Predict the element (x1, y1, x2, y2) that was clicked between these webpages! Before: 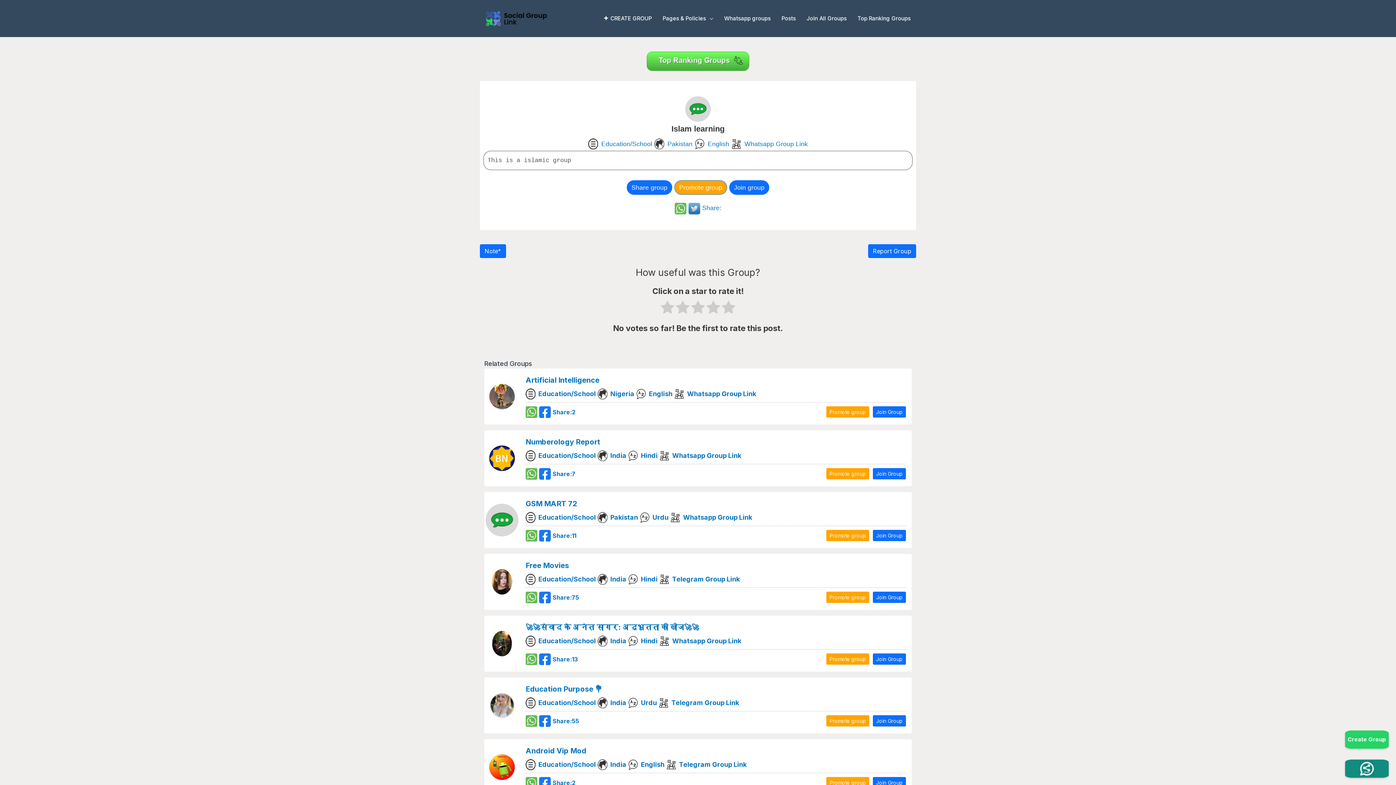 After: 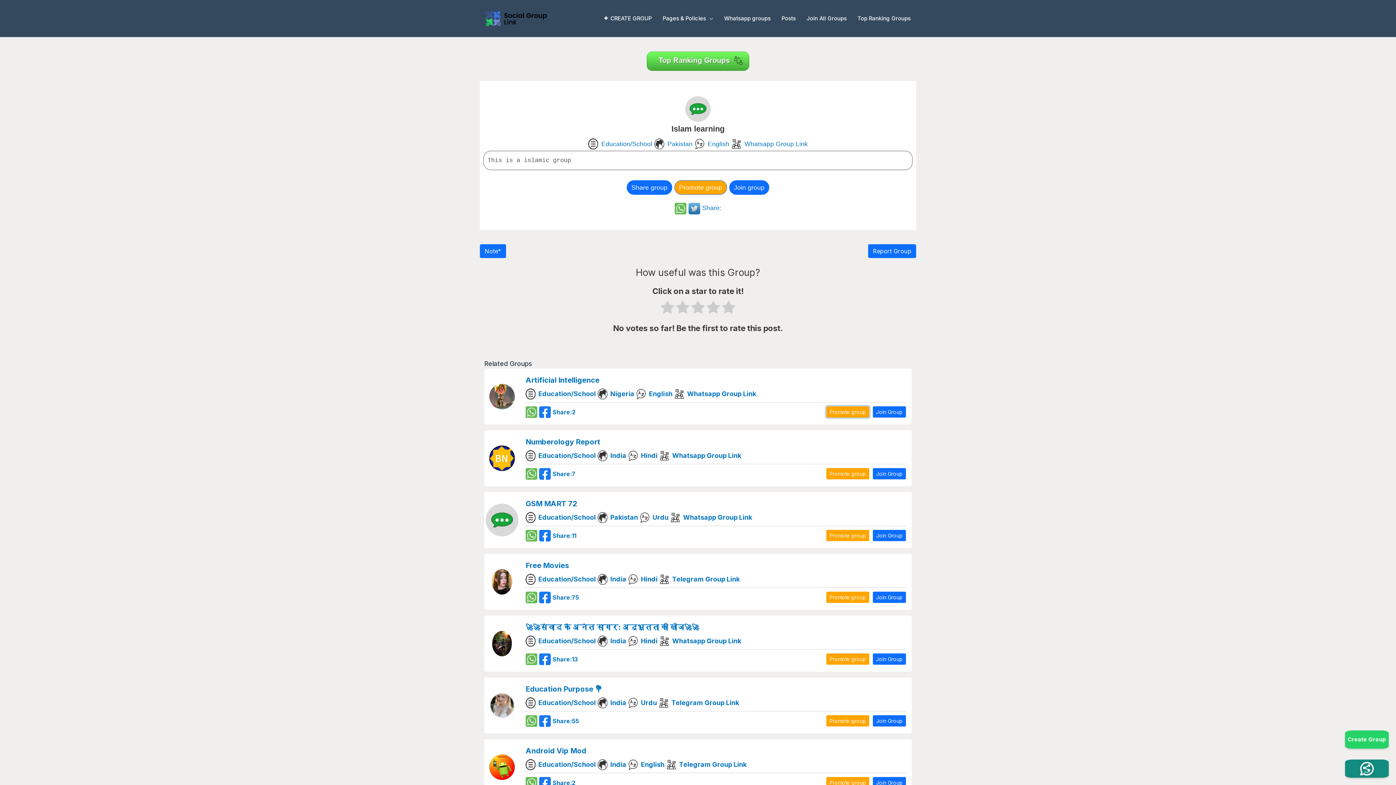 Action: label: Promote group bbox: (826, 406, 869, 417)